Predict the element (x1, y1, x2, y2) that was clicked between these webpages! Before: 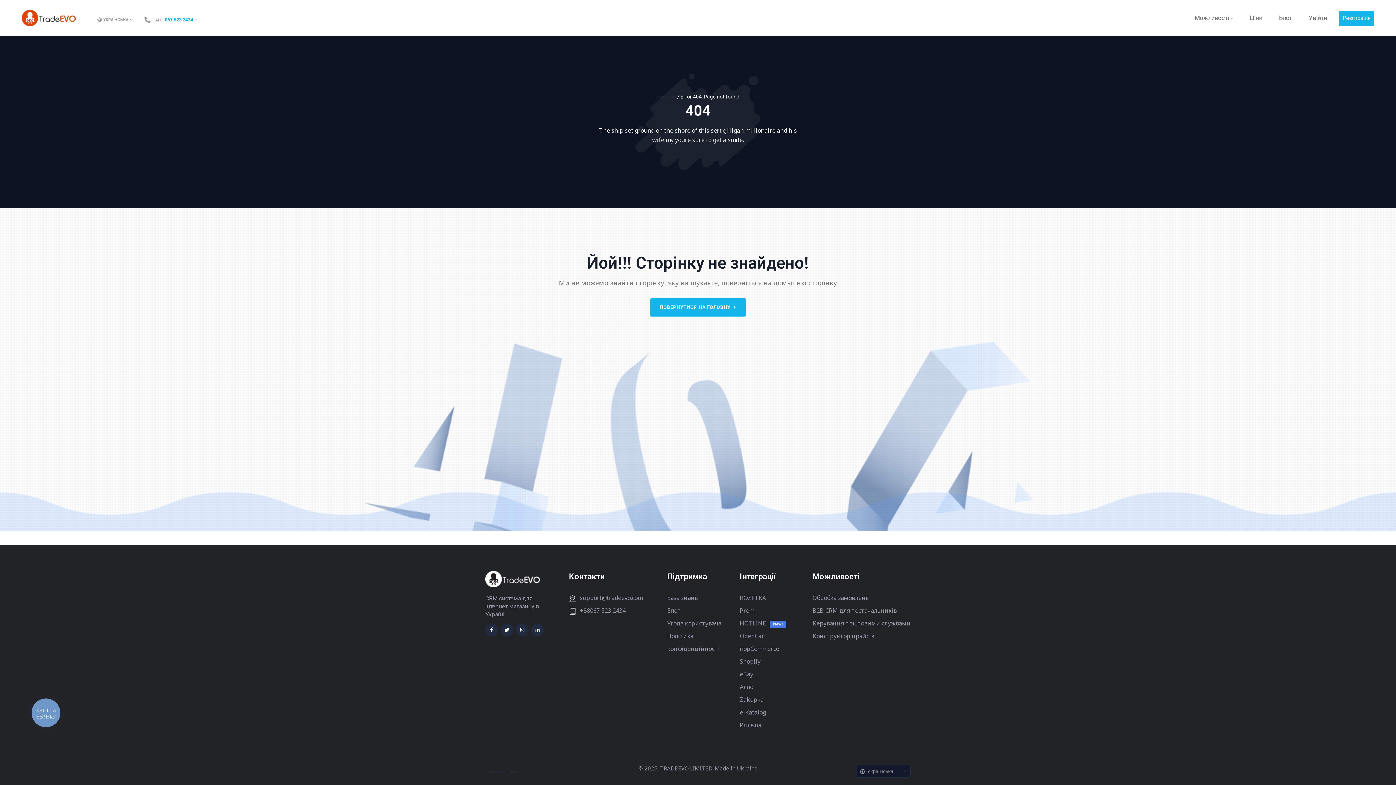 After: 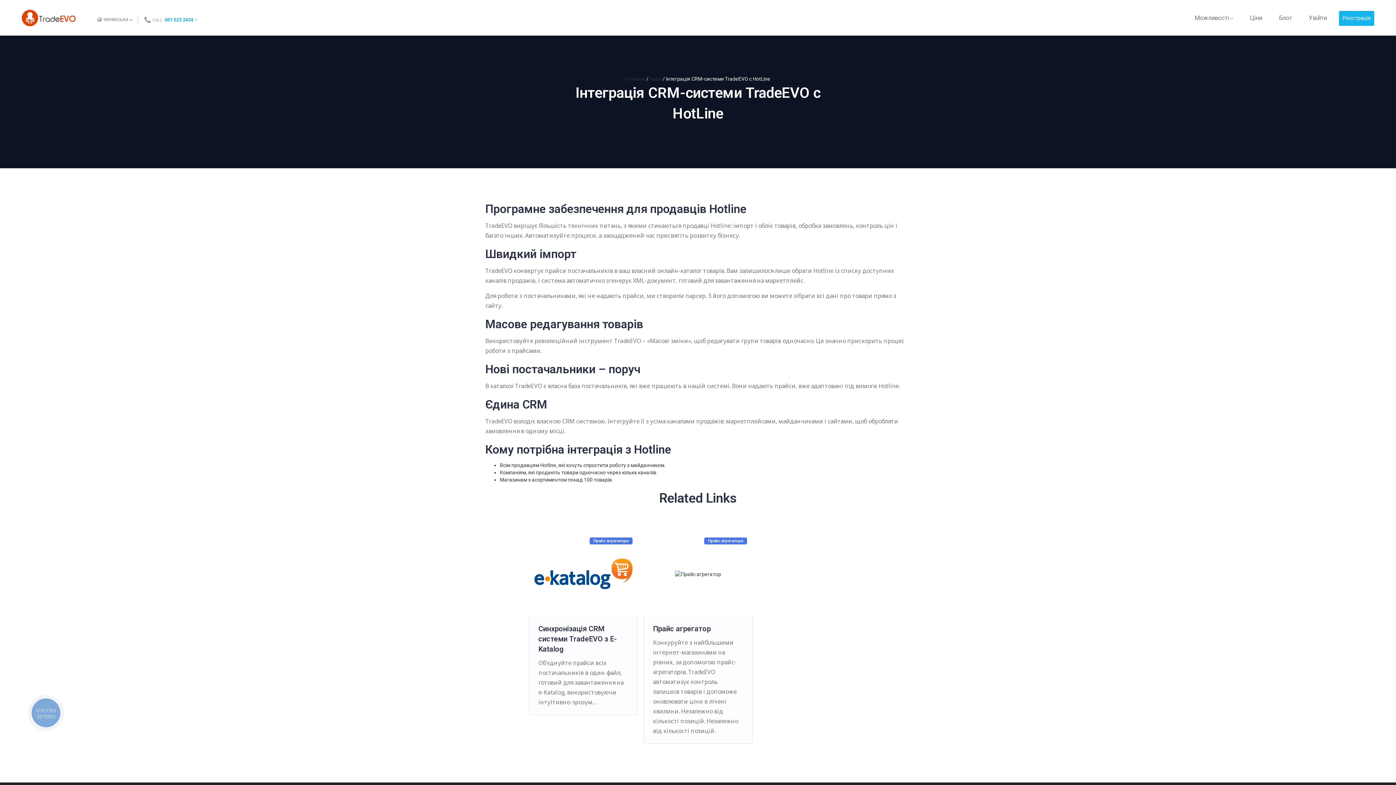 Action: bbox: (740, 617, 766, 630) label: HOTLINE